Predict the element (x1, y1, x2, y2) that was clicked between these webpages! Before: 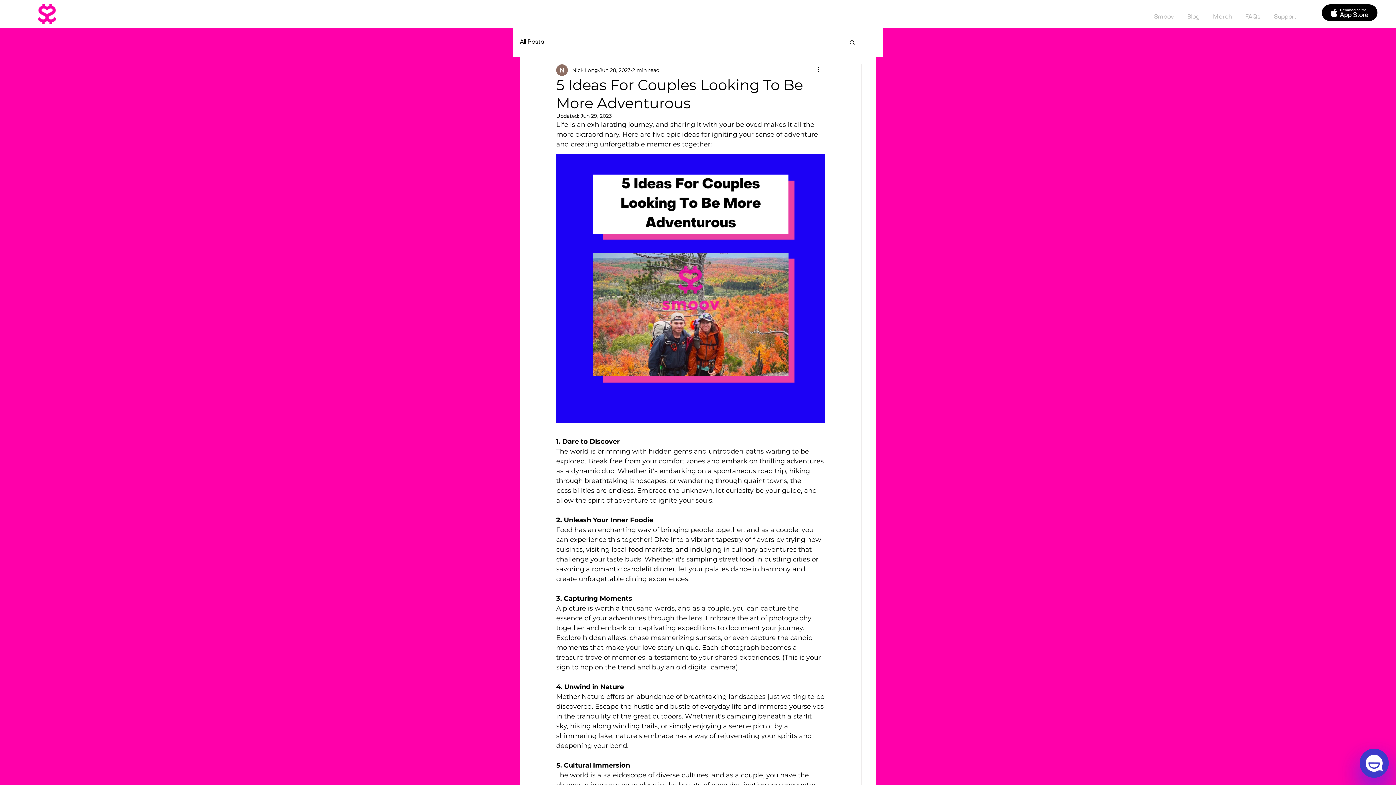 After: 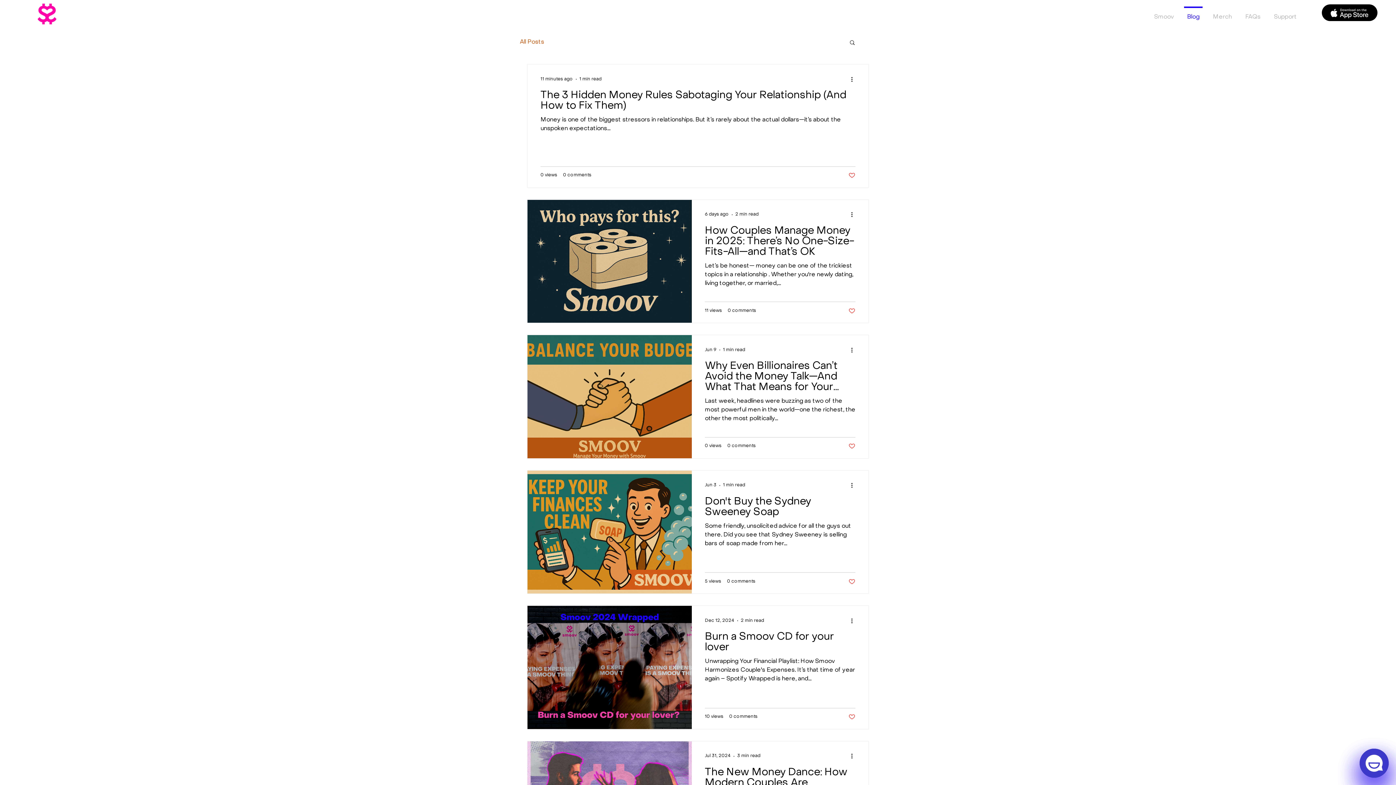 Action: bbox: (1180, 6, 1206, 21) label: Blog